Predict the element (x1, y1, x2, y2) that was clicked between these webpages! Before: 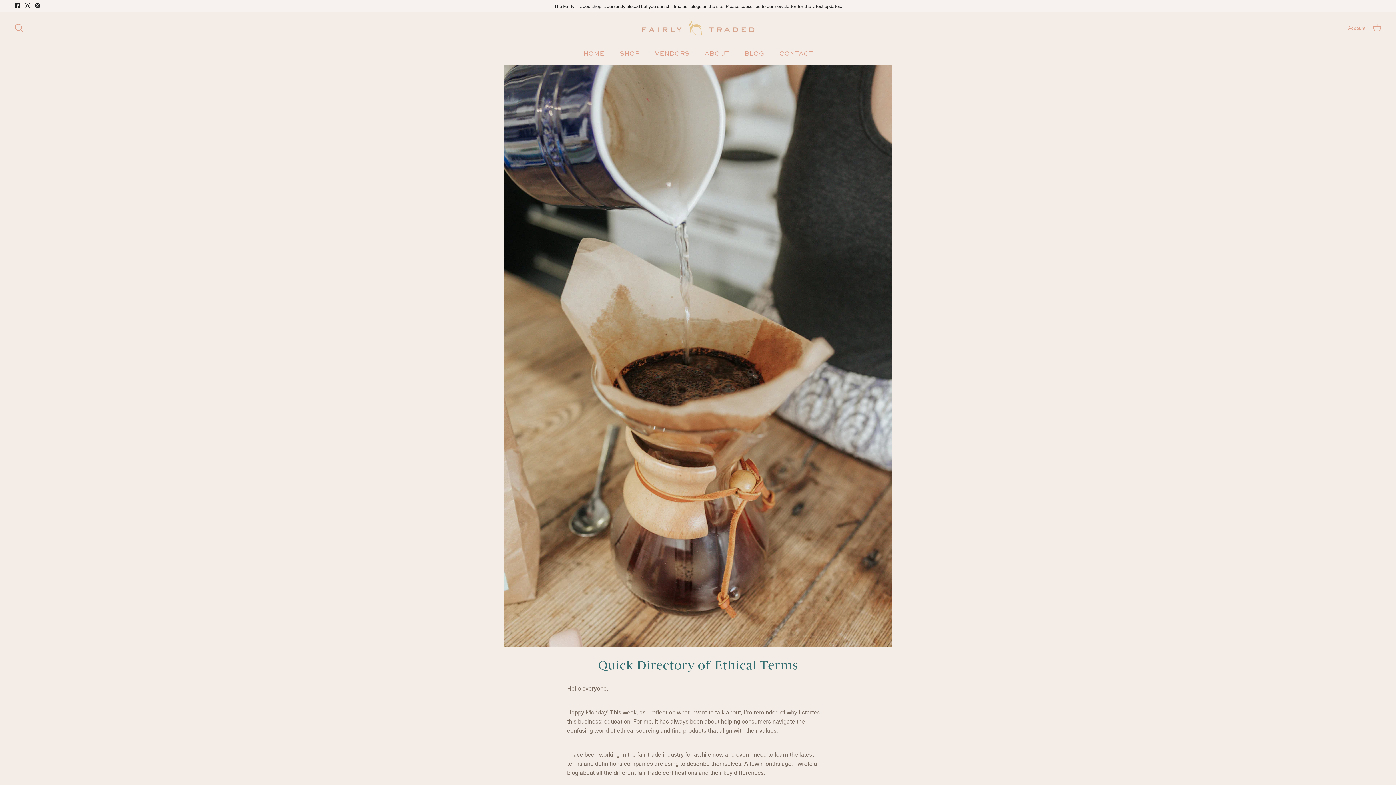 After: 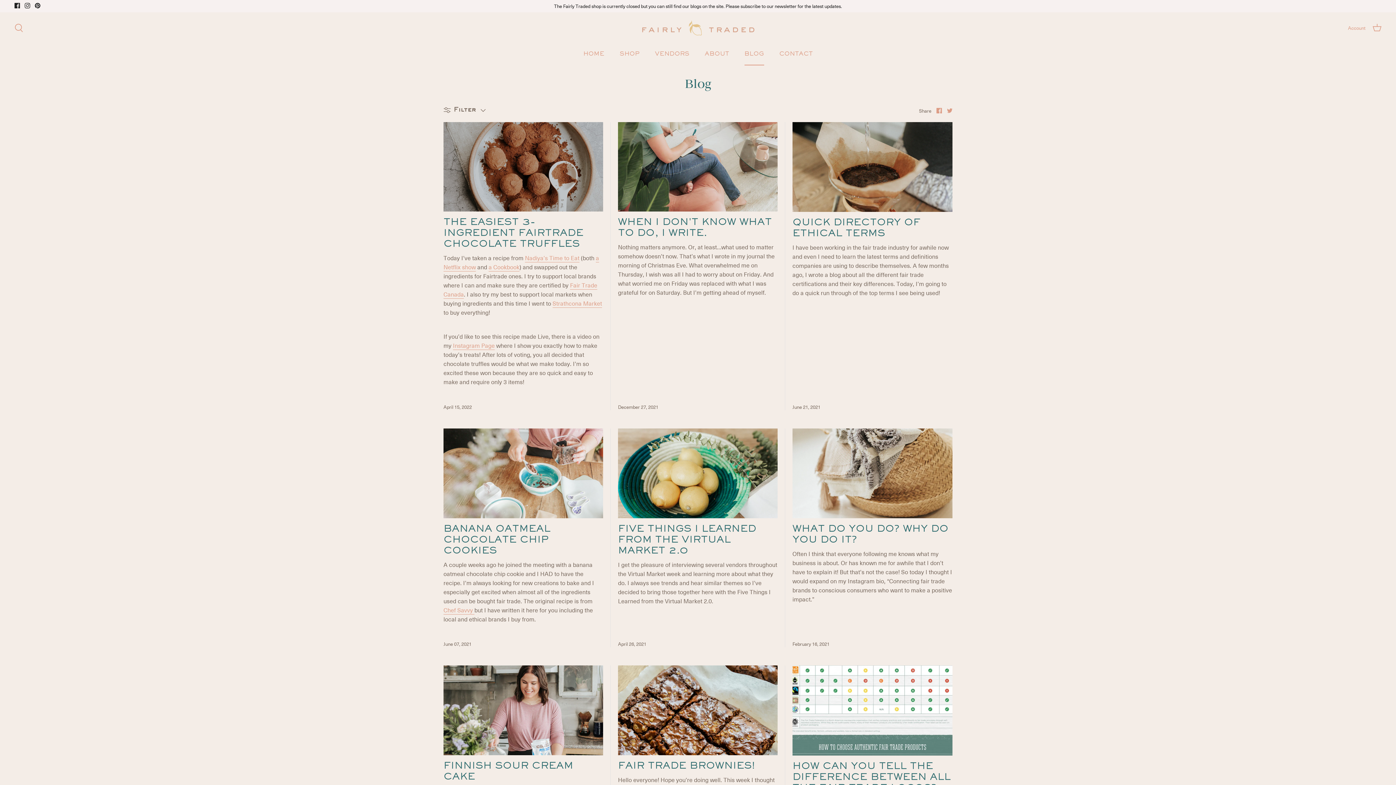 Action: label: BLOG bbox: (738, 43, 770, 64)